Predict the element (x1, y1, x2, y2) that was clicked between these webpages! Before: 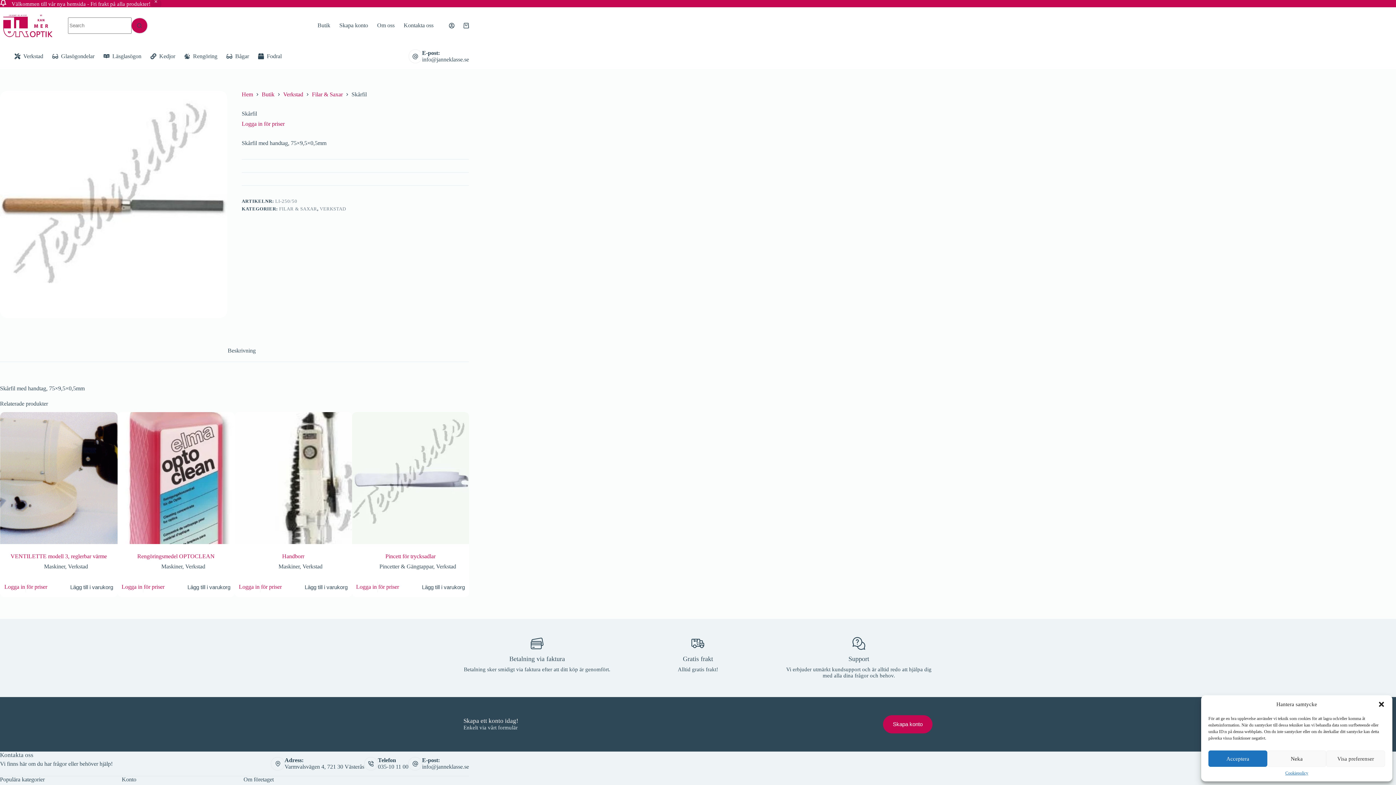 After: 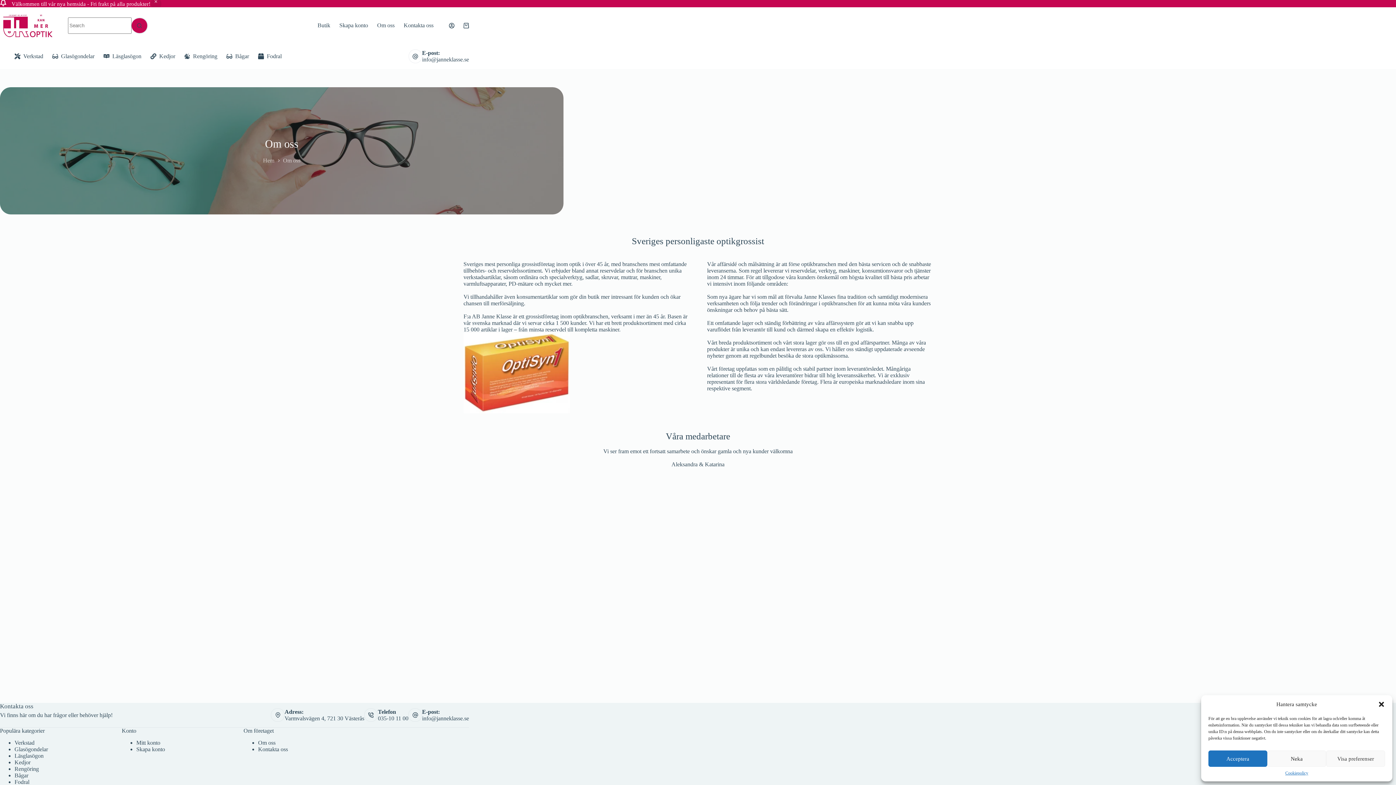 Action: label: Om oss bbox: (372, 7, 399, 43)